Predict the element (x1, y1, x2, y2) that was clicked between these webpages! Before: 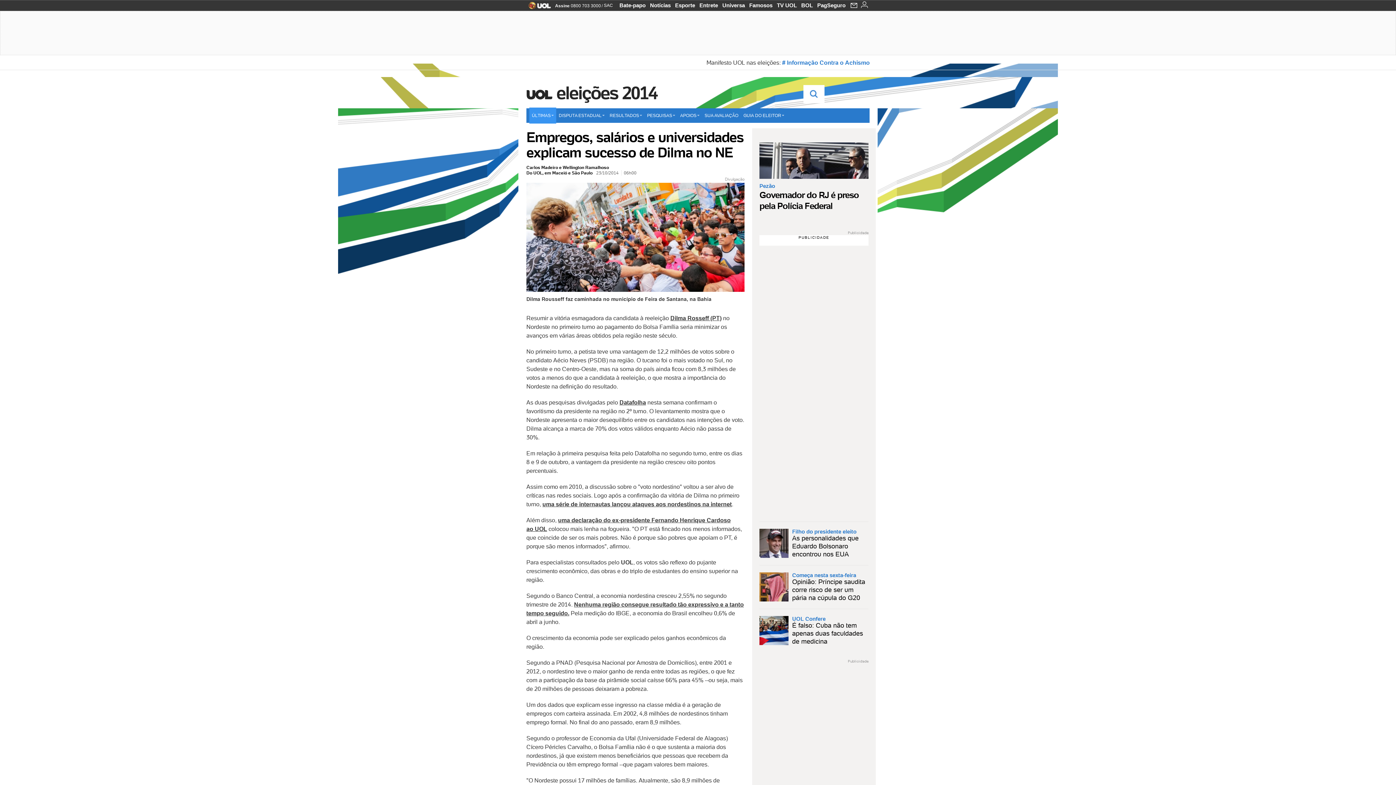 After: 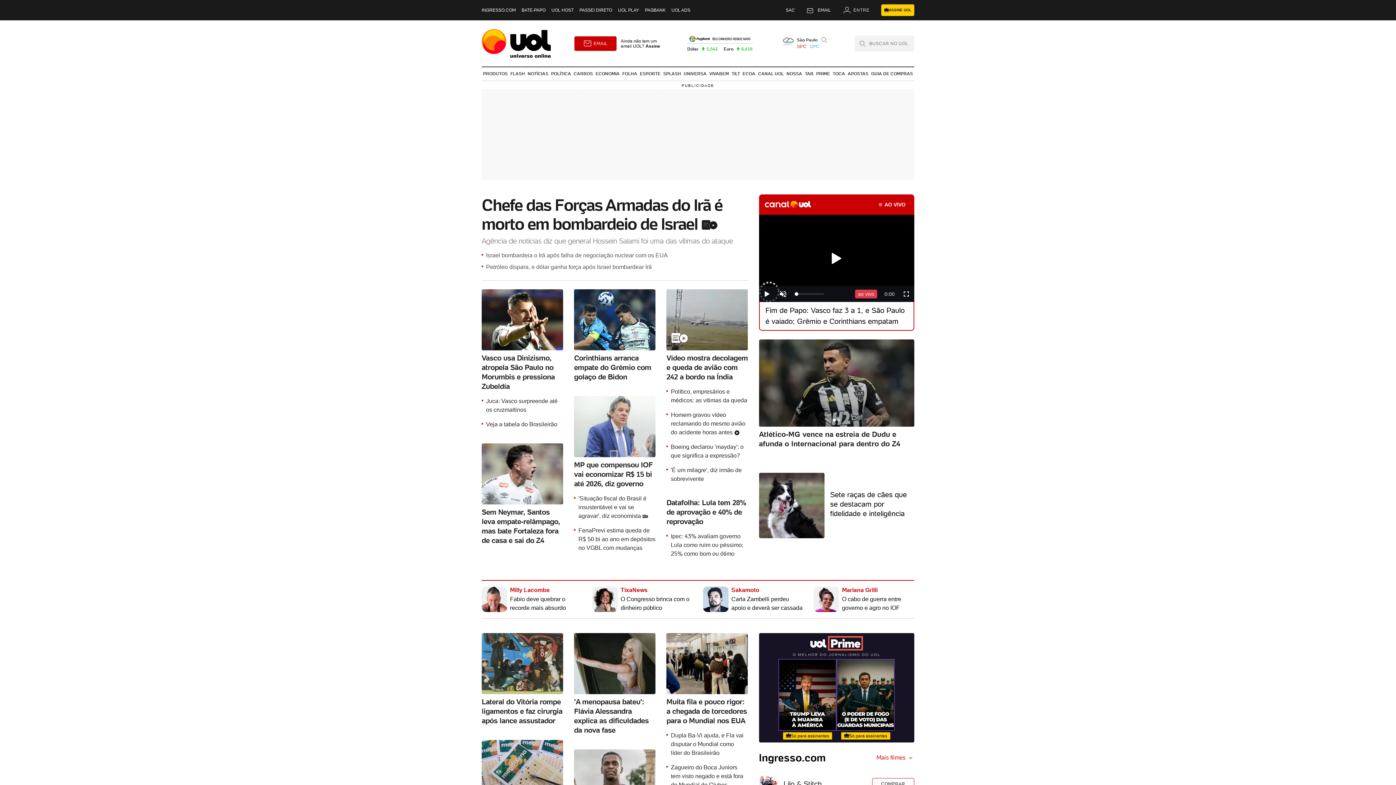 Action: bbox: (670, 314, 721, 321) label: Dilma Rosseff (PT)